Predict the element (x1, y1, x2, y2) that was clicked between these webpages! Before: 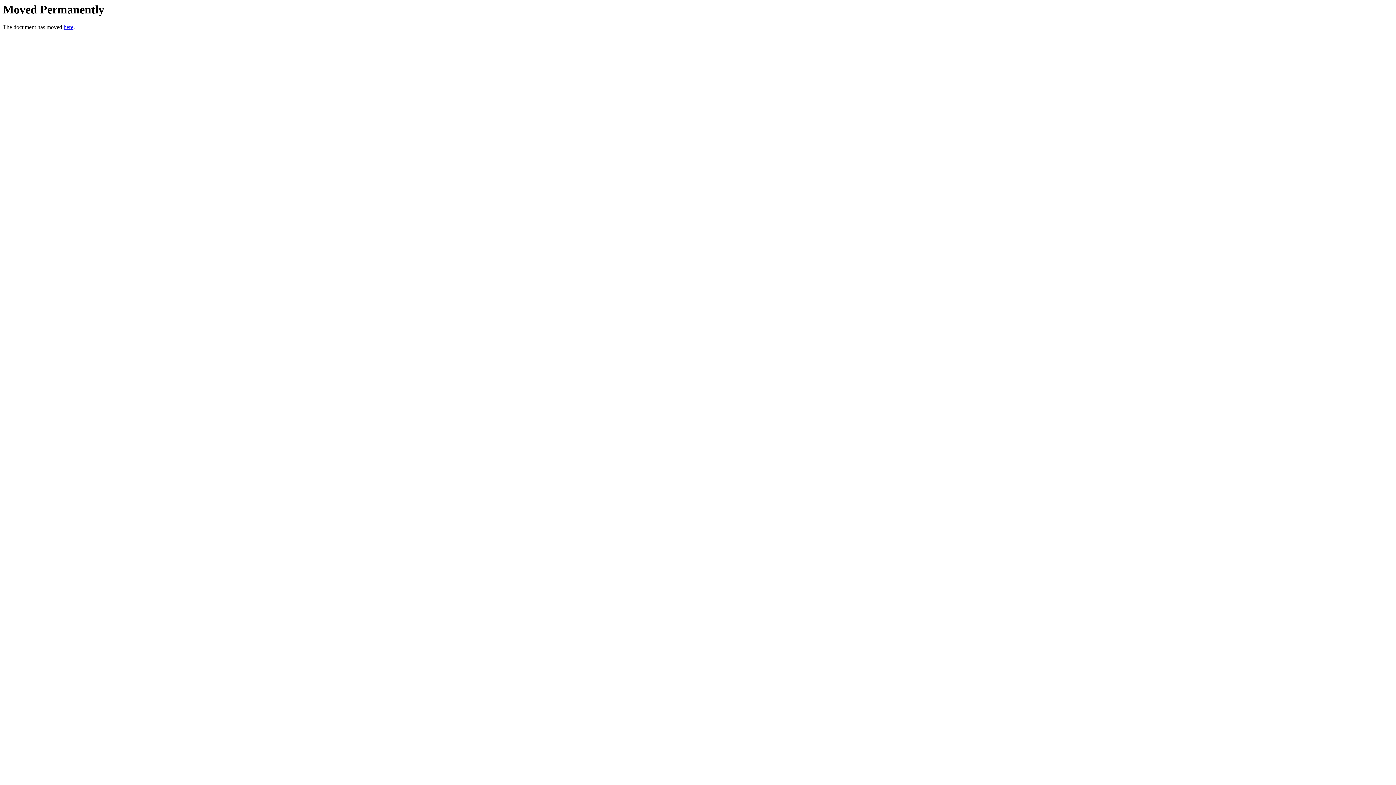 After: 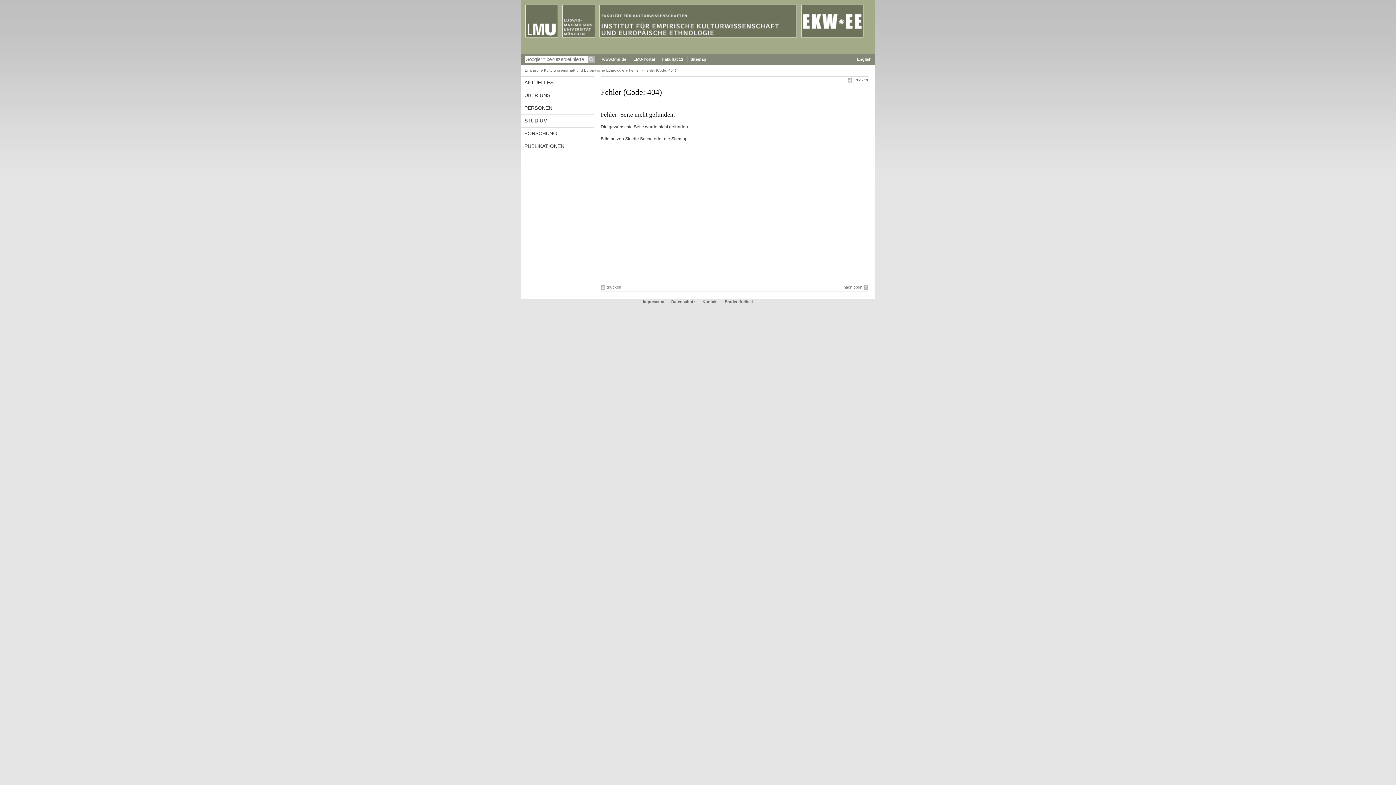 Action: label: here bbox: (63, 24, 73, 30)